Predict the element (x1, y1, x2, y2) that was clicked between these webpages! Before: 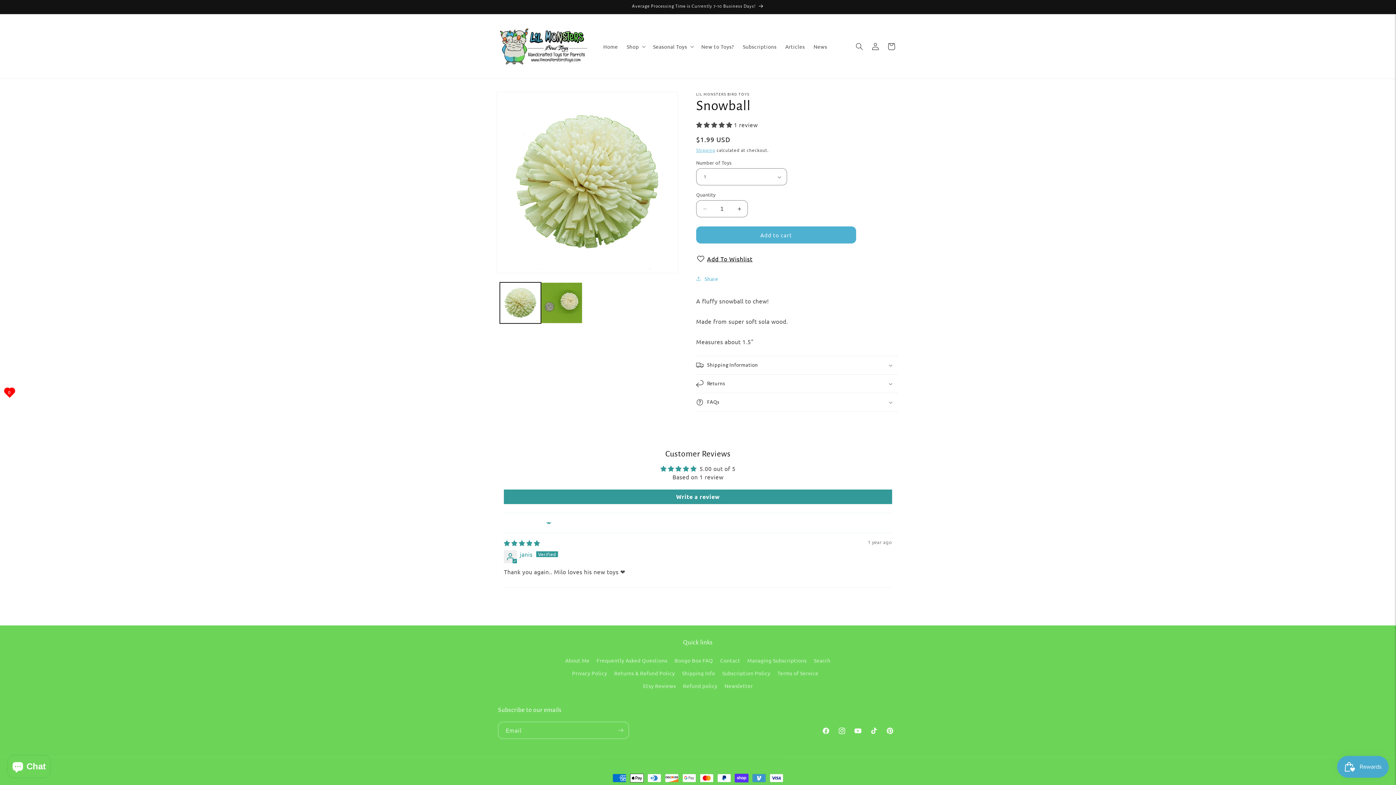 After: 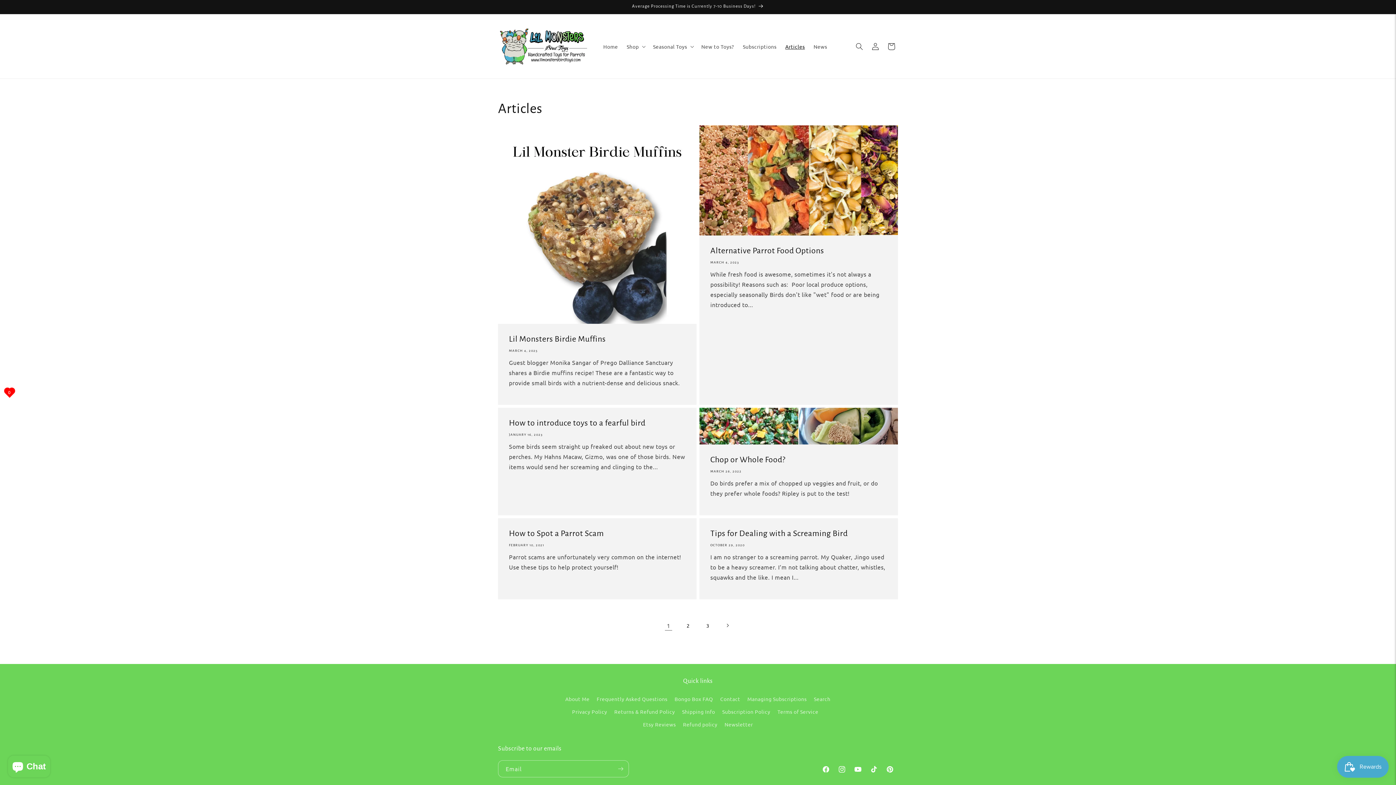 Action: label: Articles bbox: (781, 38, 809, 54)